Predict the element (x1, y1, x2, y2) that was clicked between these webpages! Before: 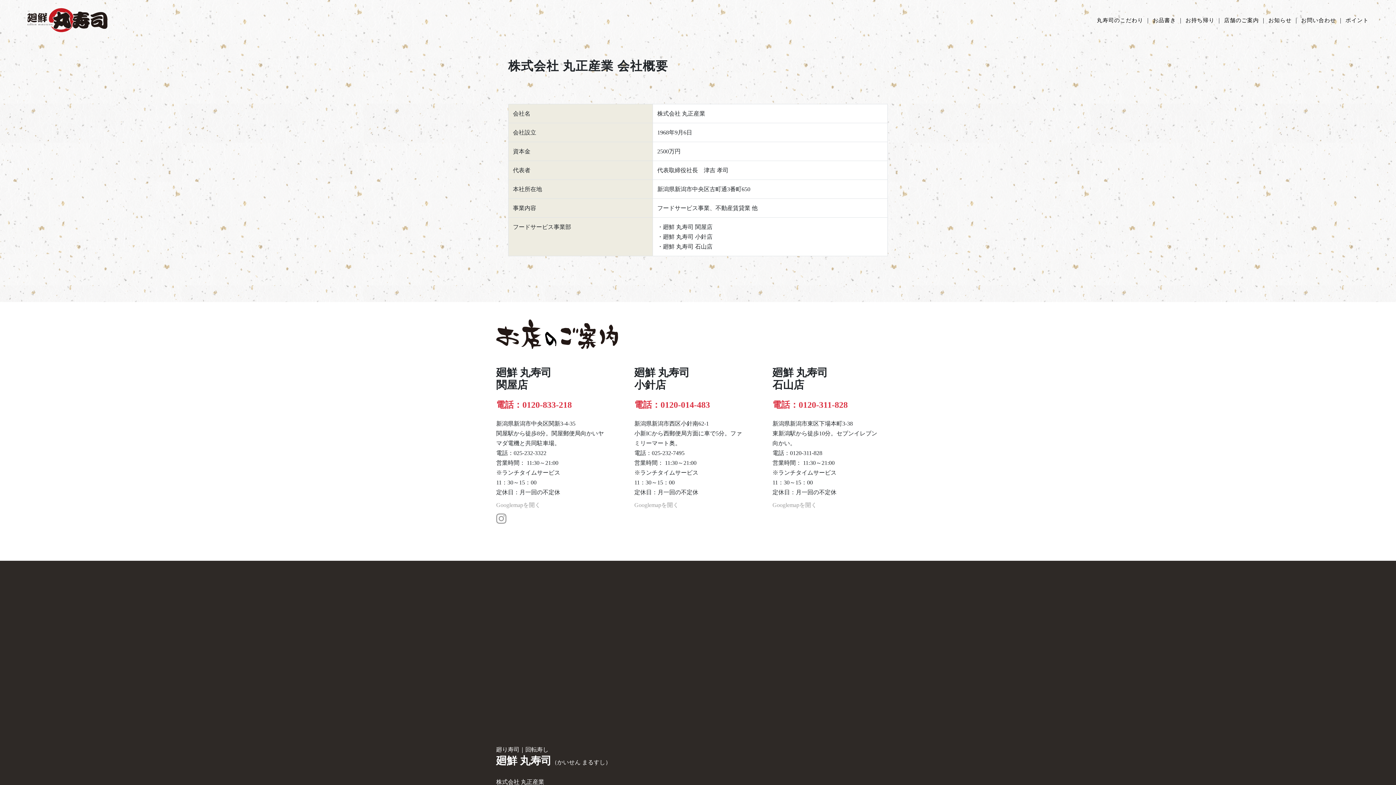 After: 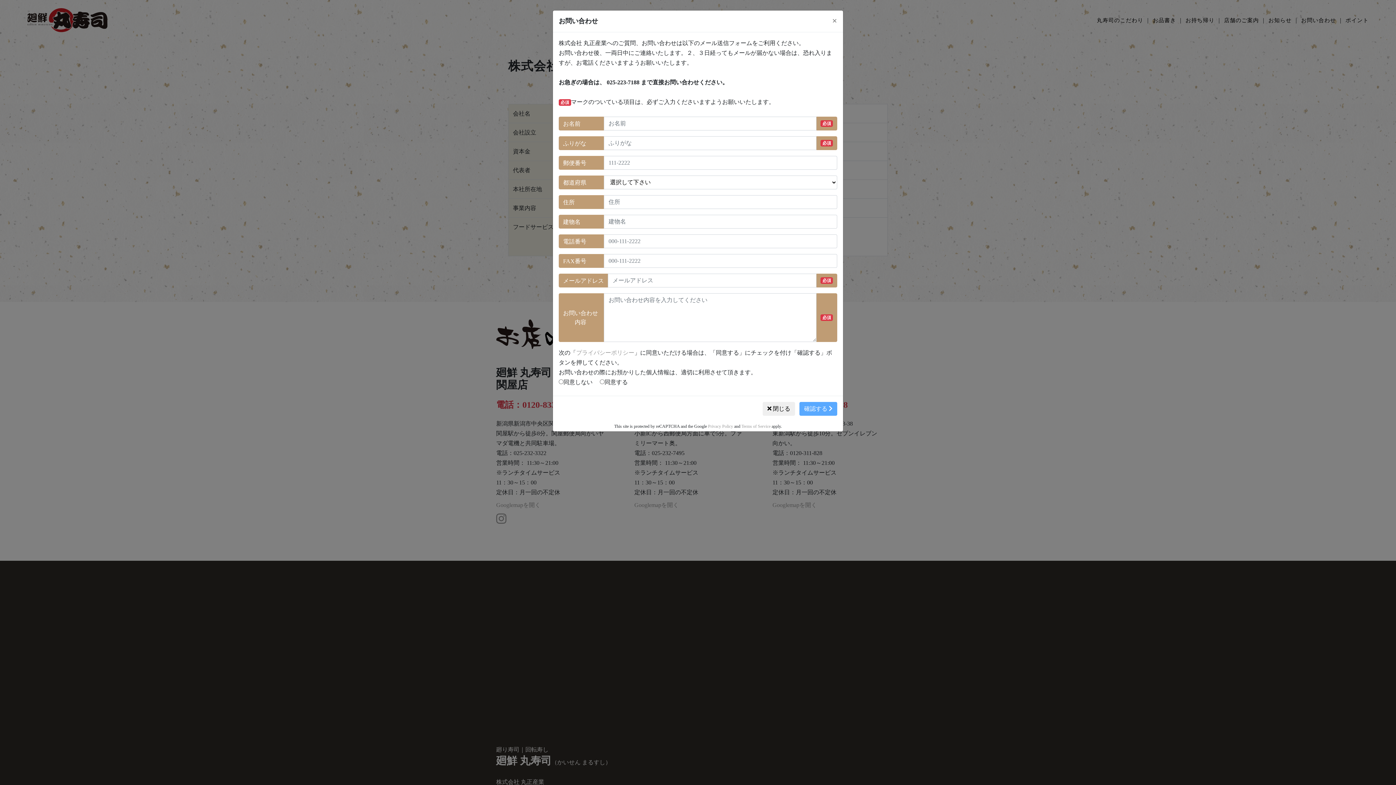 Action: bbox: (1301, 16, 1336, 23) label: お問い合わせ